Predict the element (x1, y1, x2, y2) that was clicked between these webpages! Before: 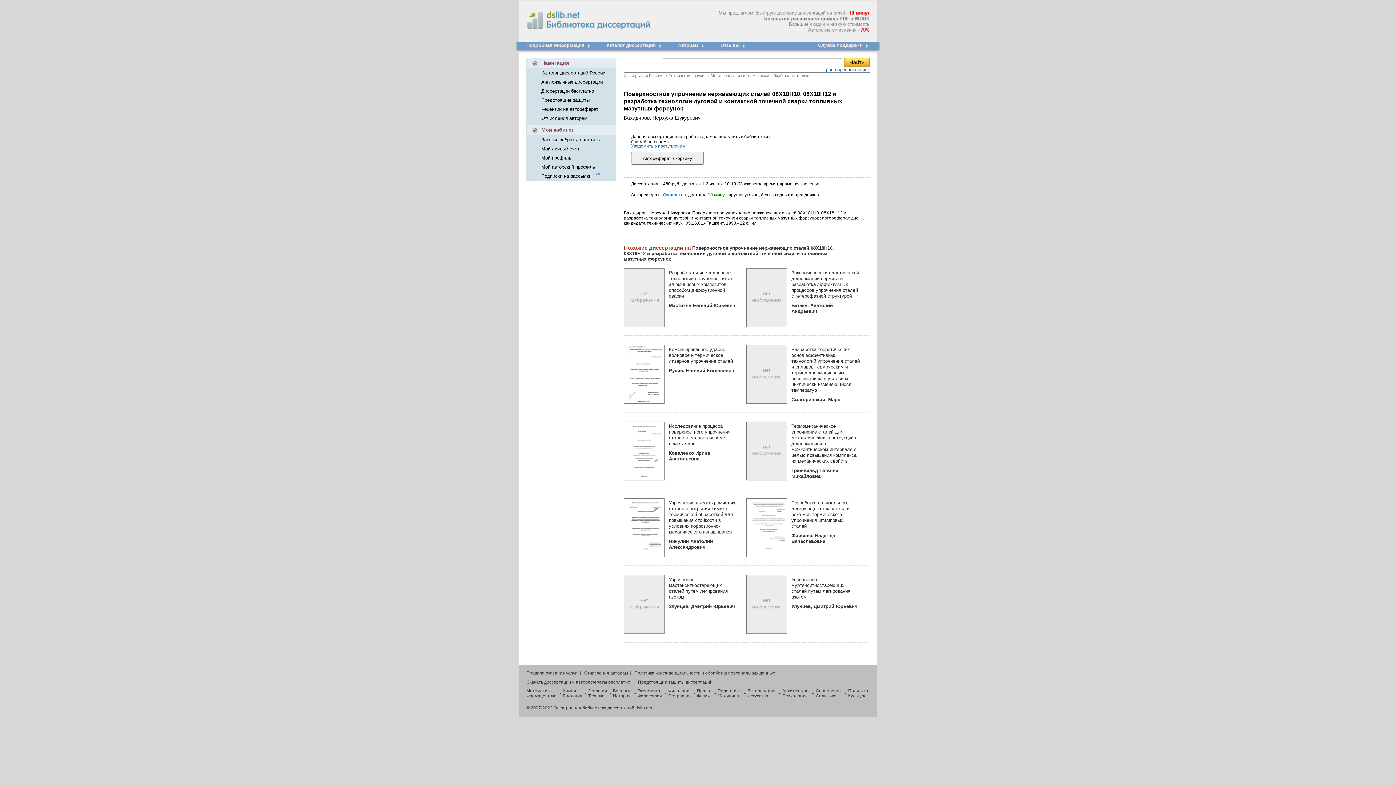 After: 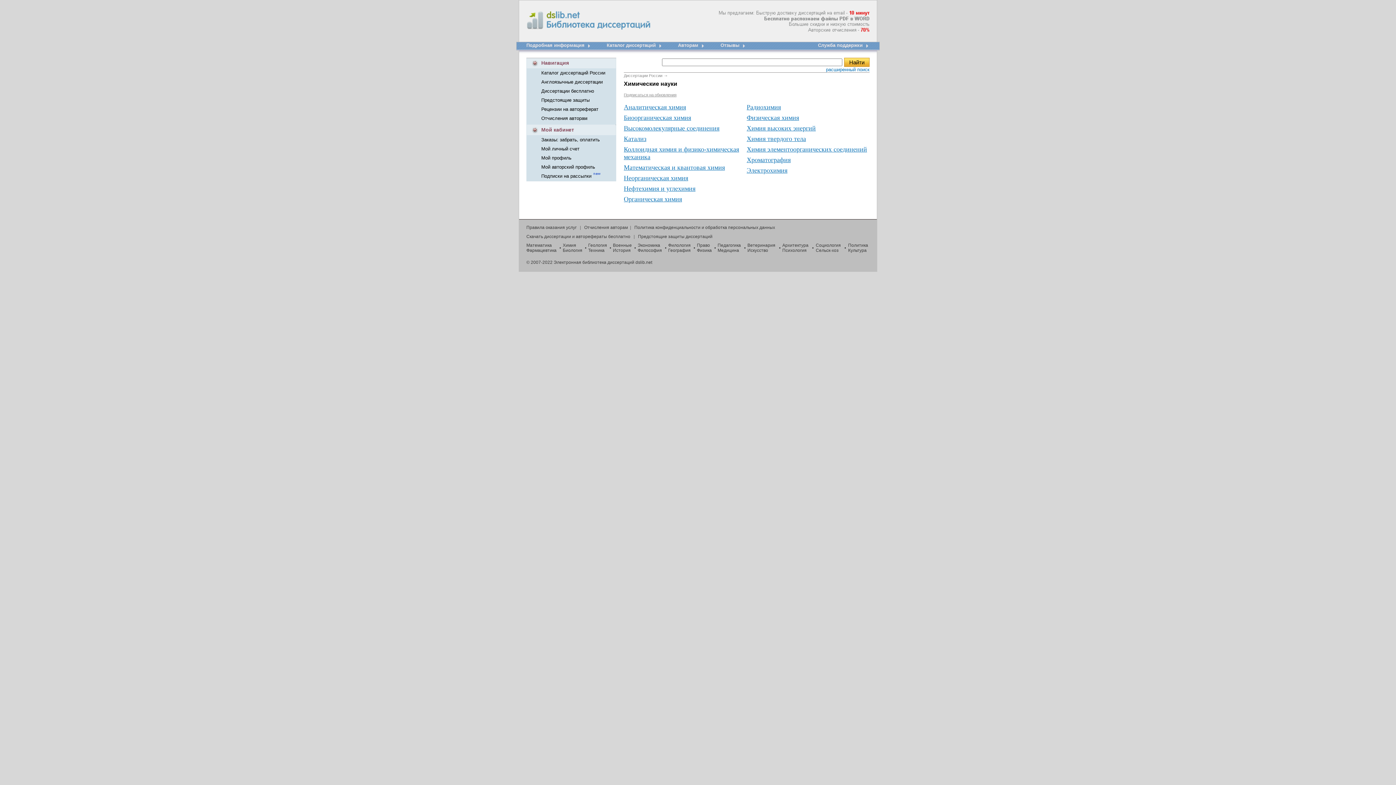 Action: bbox: (562, 688, 576, 693) label: Химия